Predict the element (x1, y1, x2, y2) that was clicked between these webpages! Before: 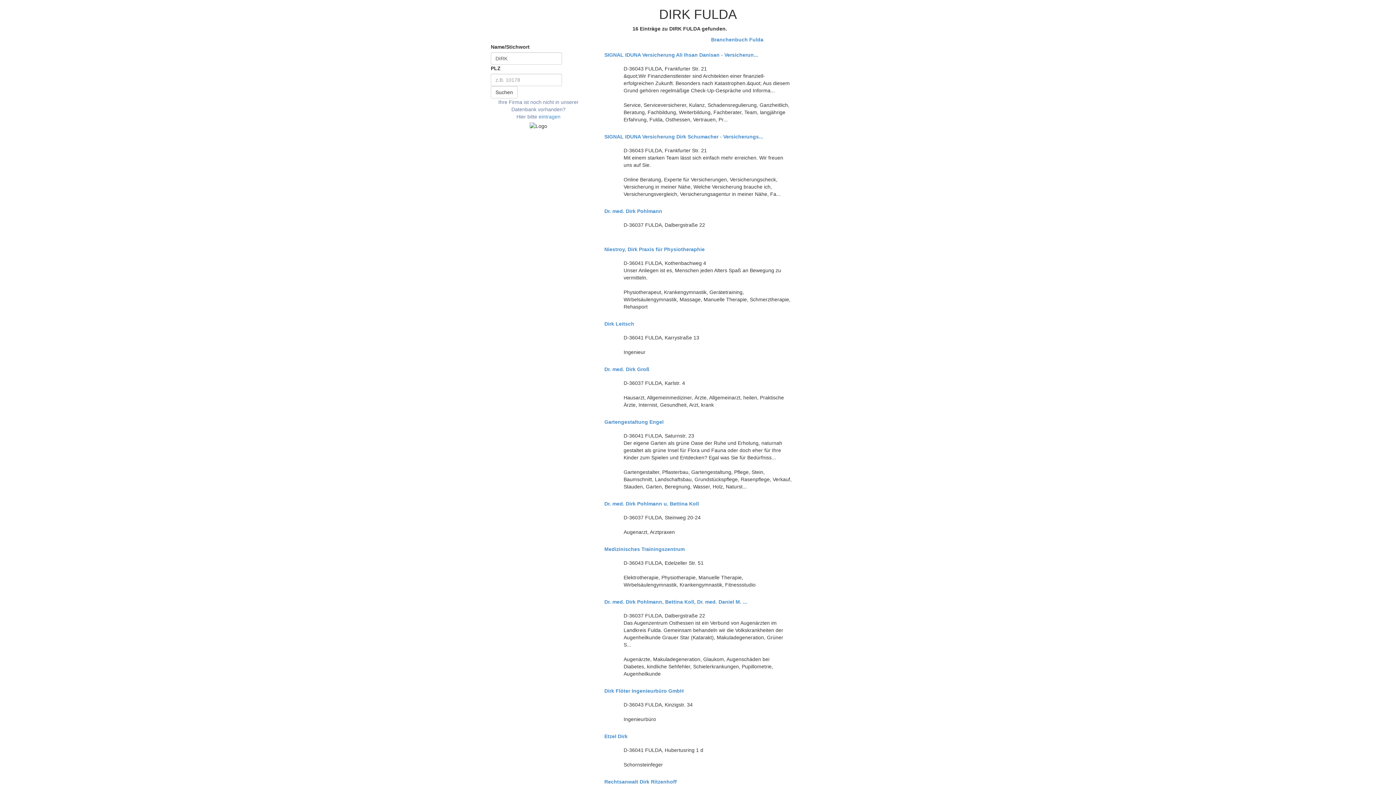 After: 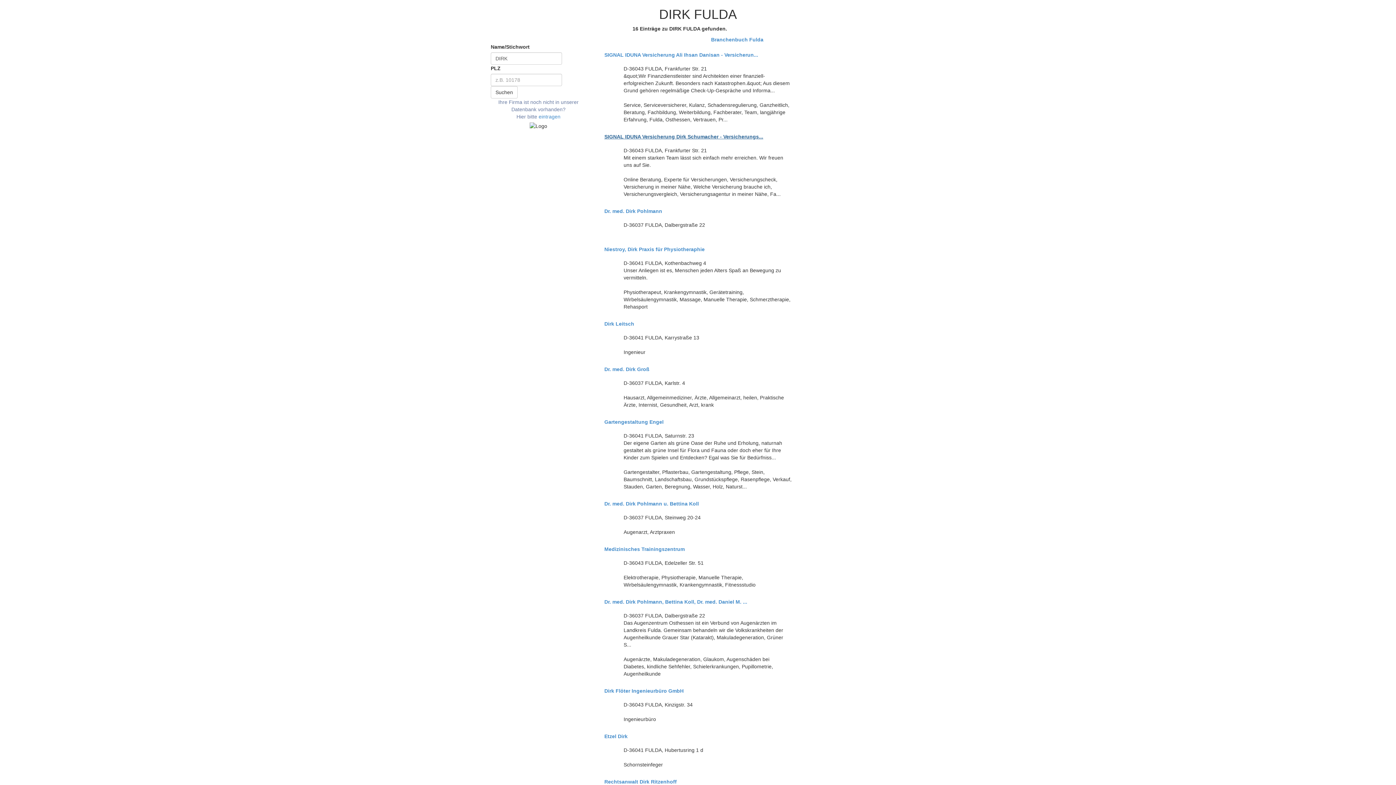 Action: bbox: (604, 134, 791, 139) label: SIGNAL IDUNA Versicherung Dirk Schumacher - Versicherungs...